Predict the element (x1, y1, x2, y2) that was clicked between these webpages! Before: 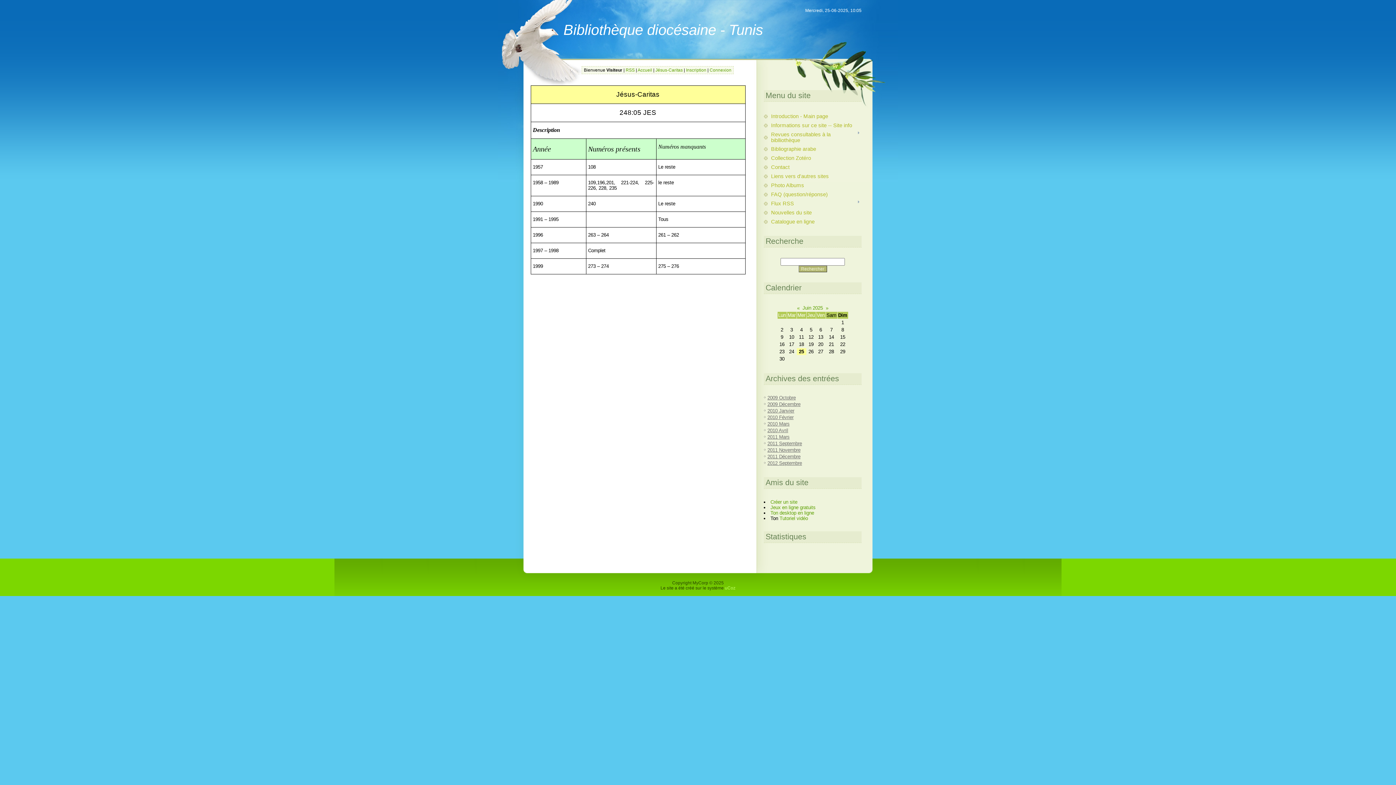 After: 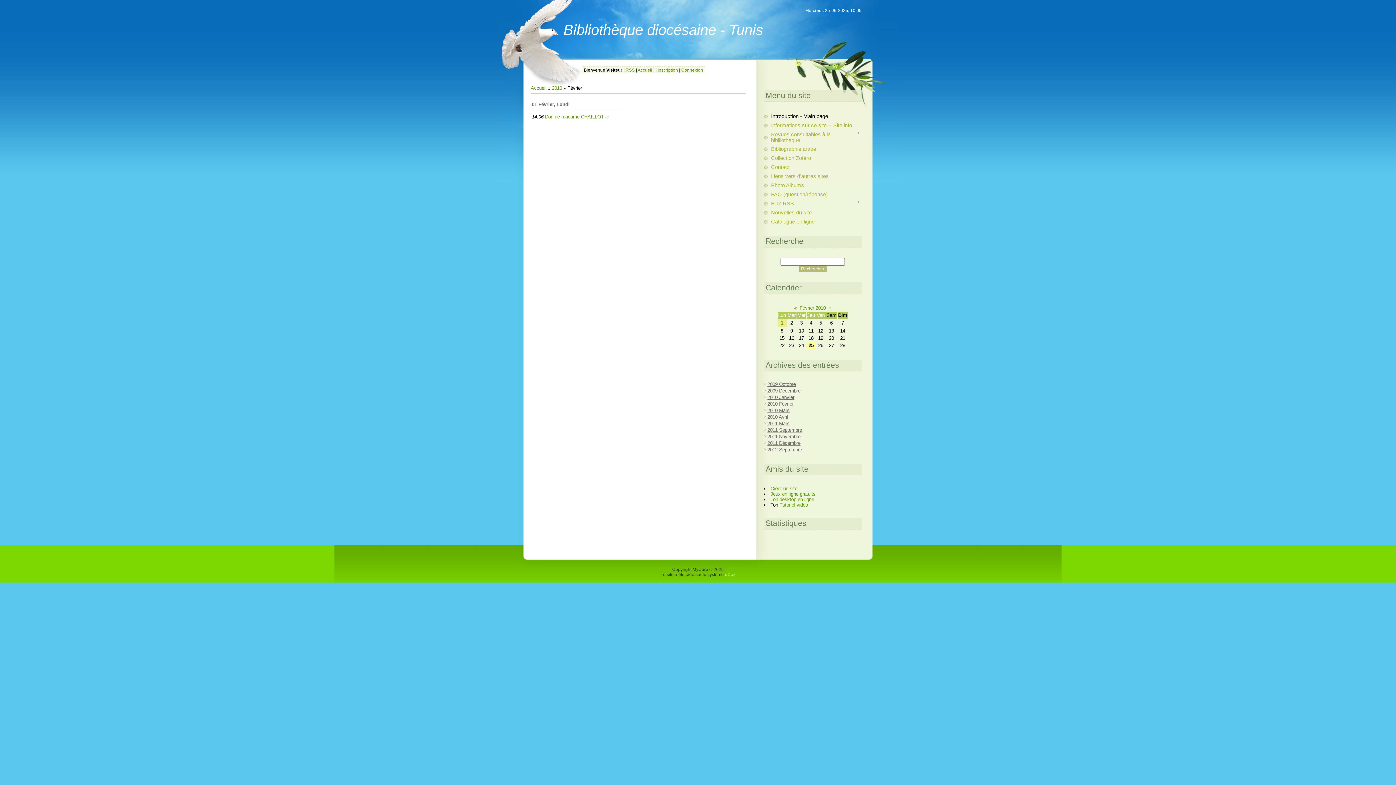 Action: label: 2010 Février bbox: (767, 414, 793, 420)